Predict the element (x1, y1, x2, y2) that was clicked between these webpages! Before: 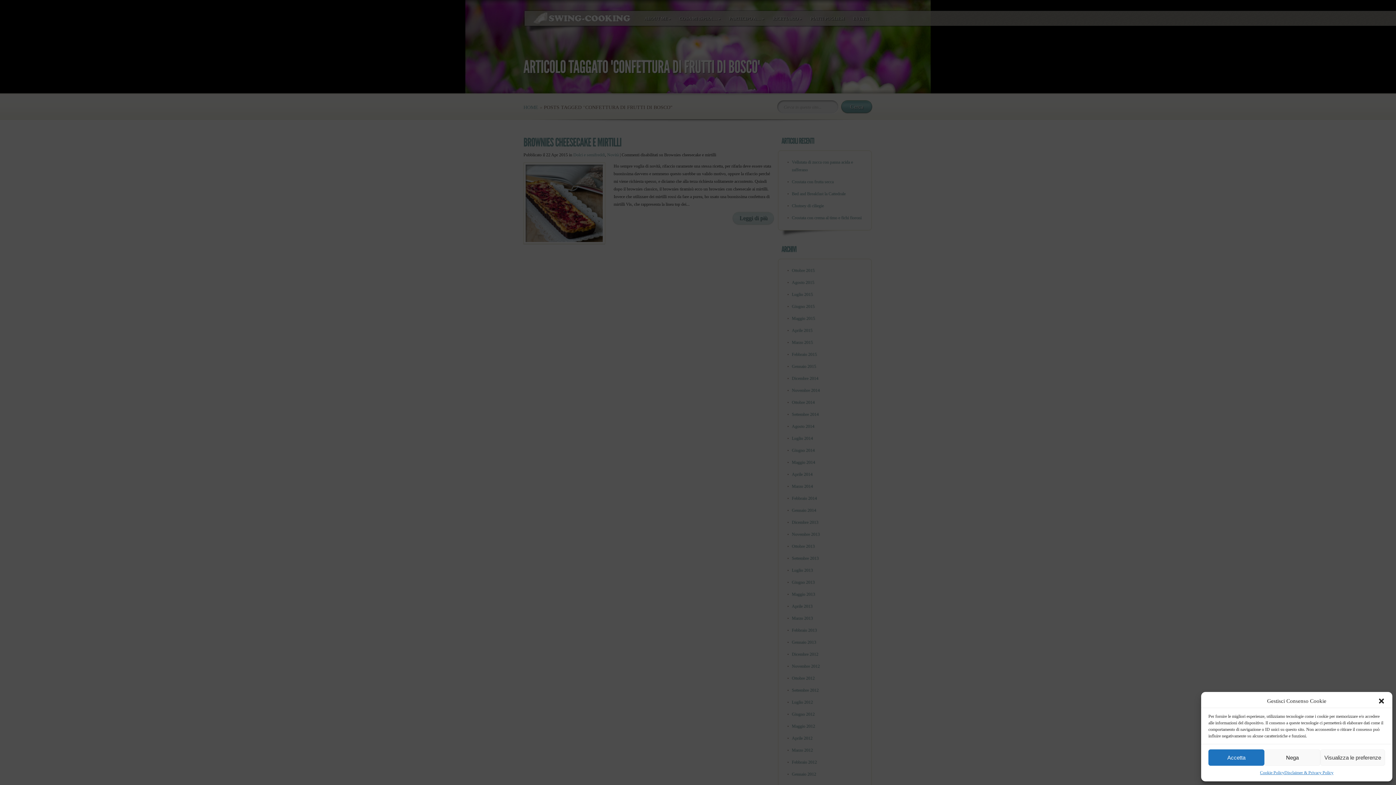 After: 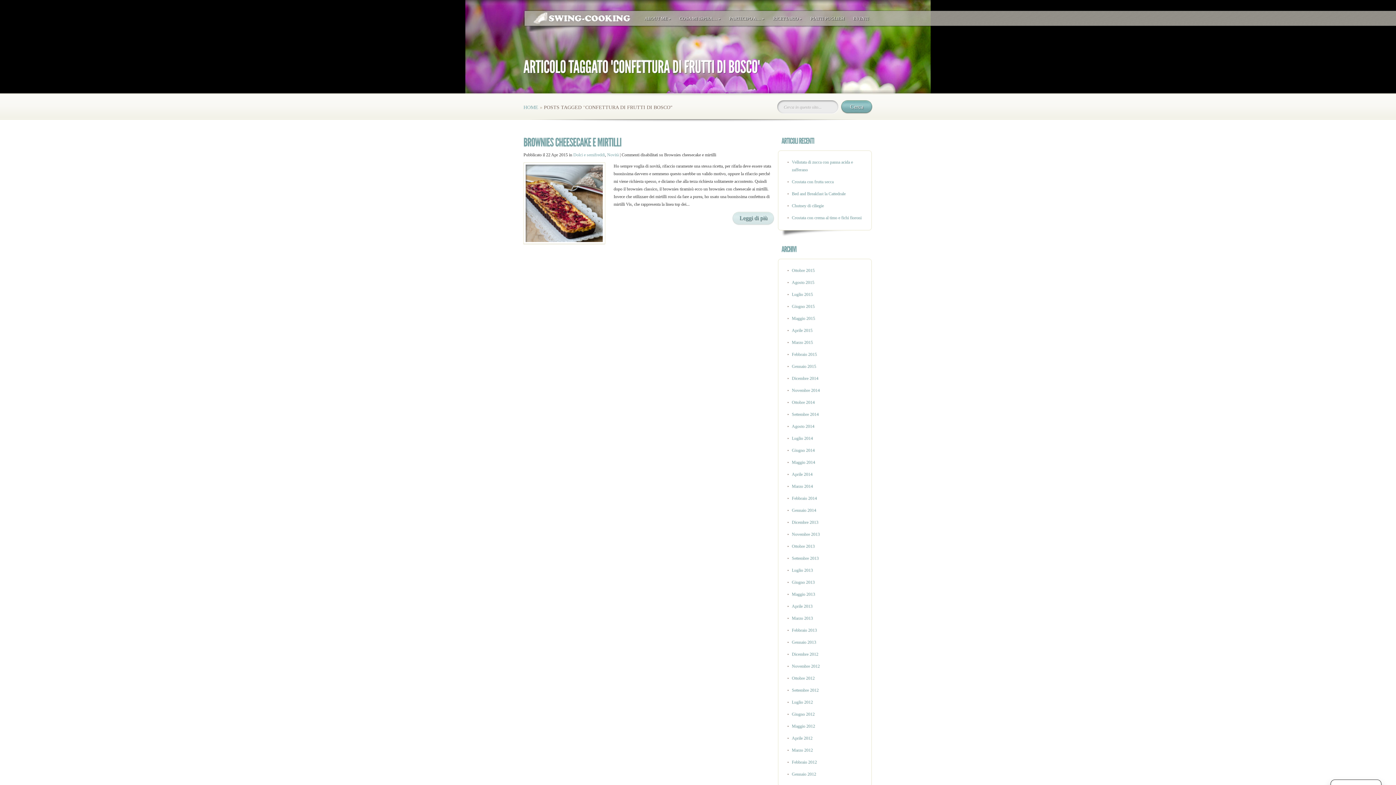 Action: label: Chiudi la finestra di dialogo bbox: (1378, 697, 1385, 705)